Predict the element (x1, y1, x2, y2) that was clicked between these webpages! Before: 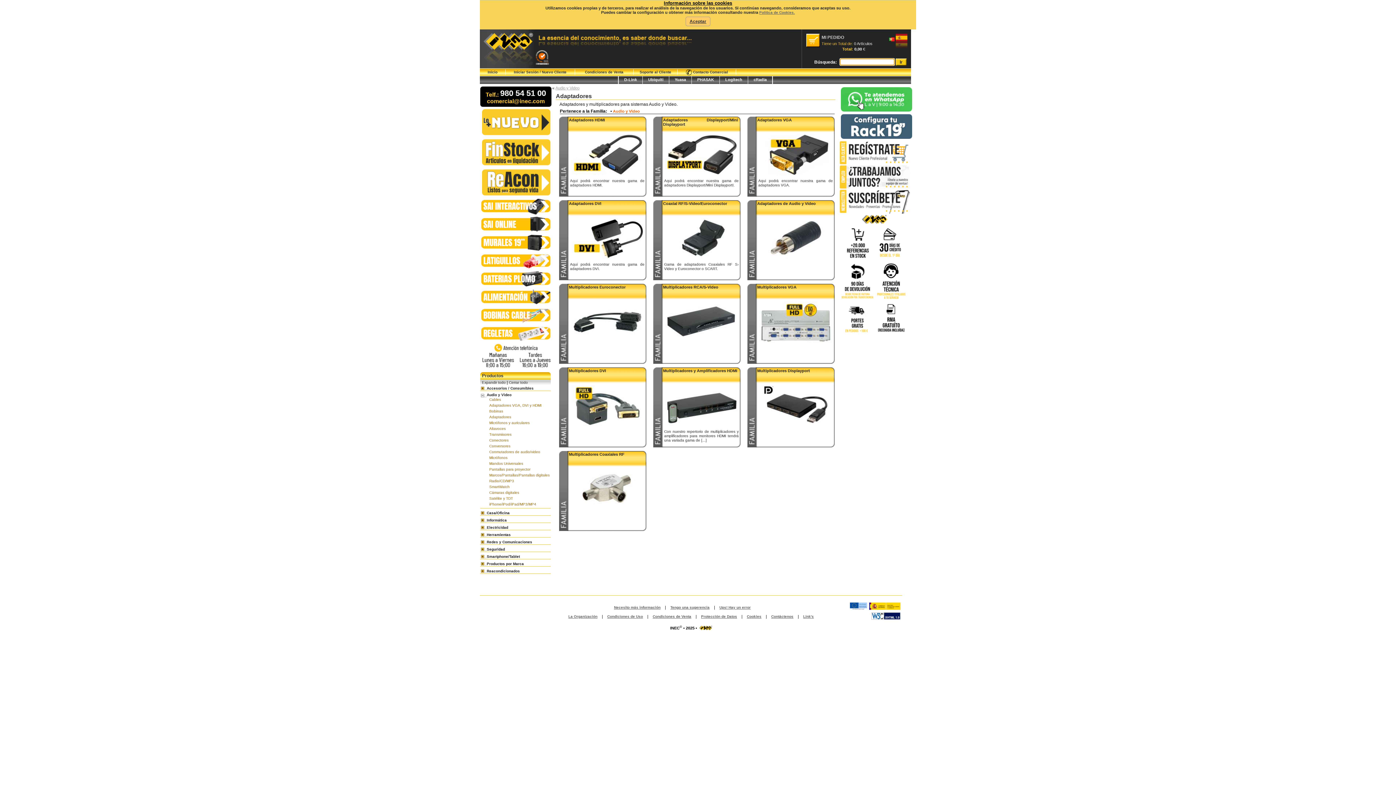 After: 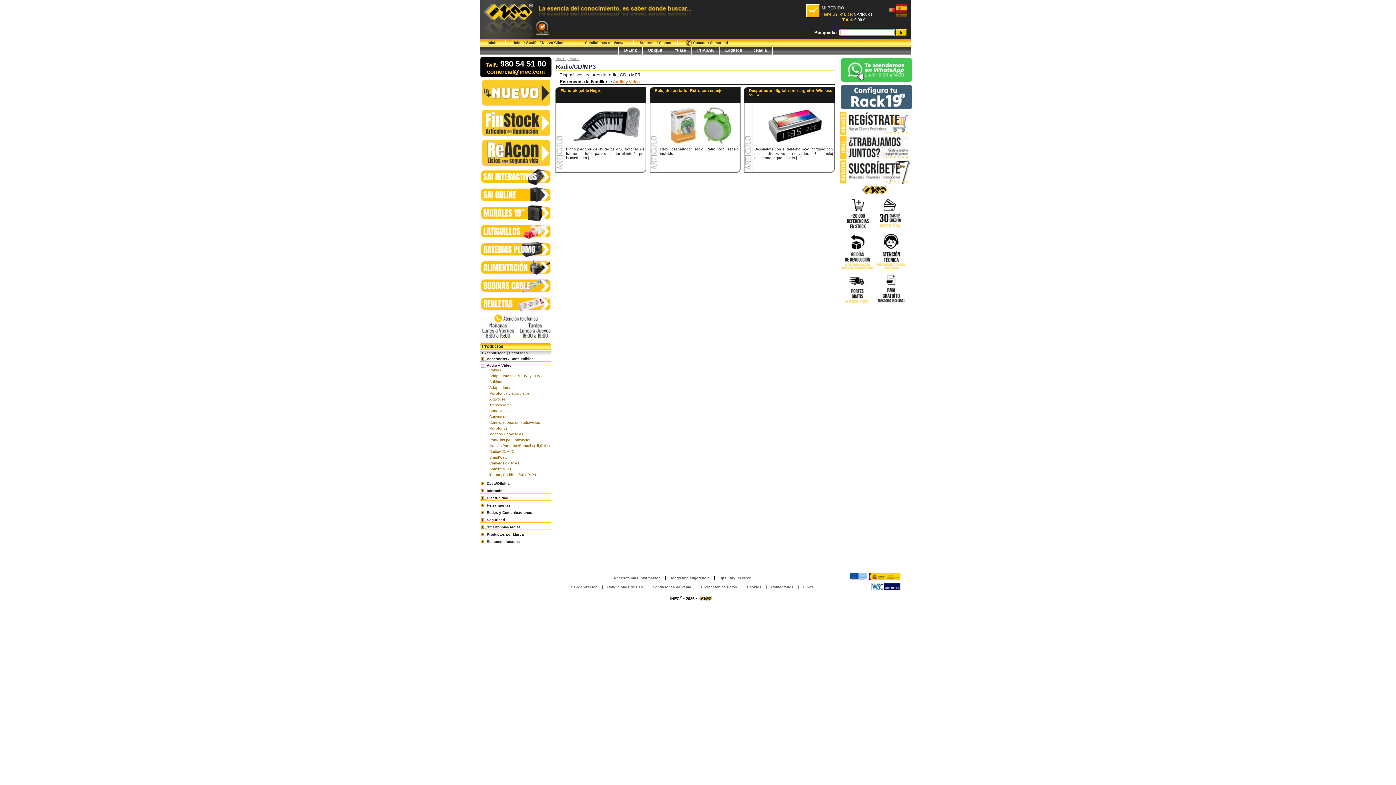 Action: label: Radio/CD/MP3 bbox: (489, 479, 514, 483)